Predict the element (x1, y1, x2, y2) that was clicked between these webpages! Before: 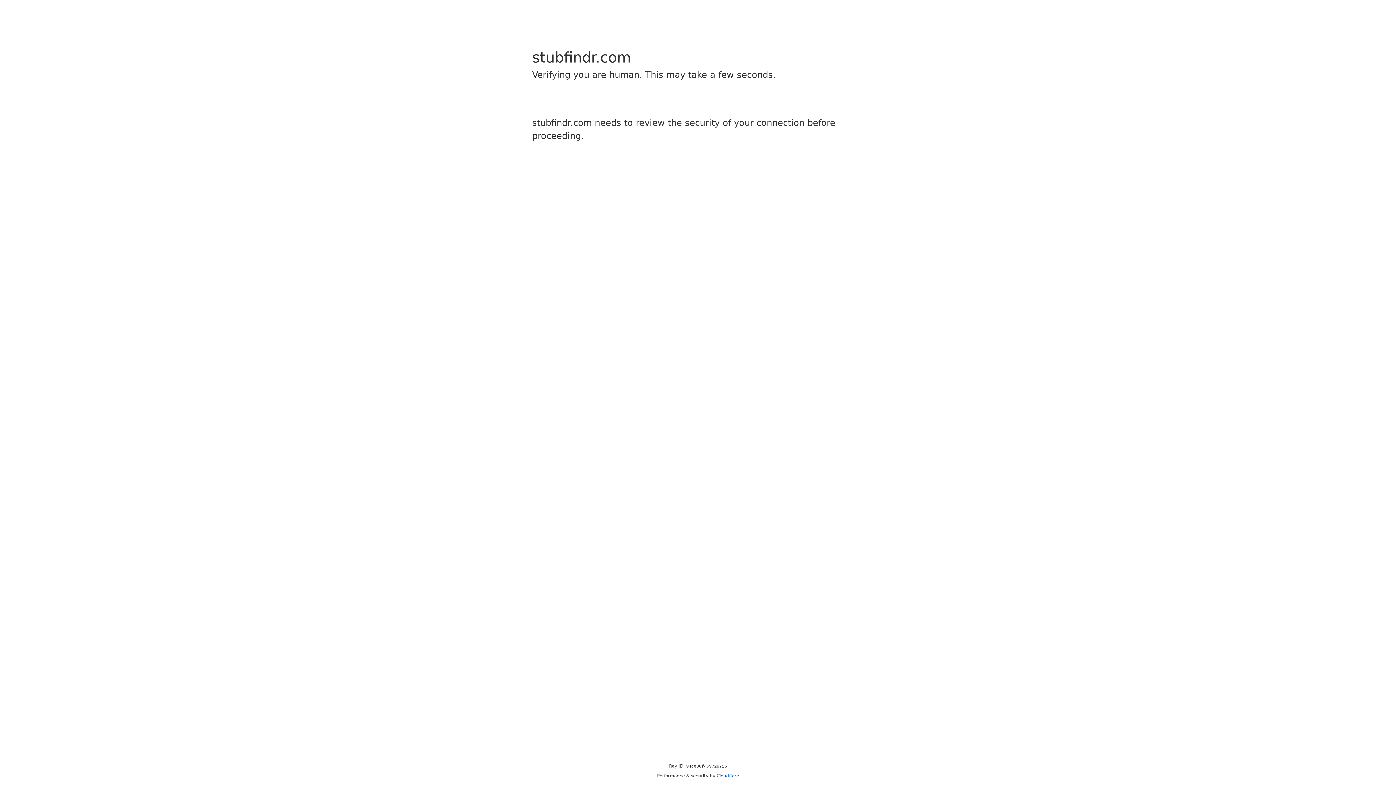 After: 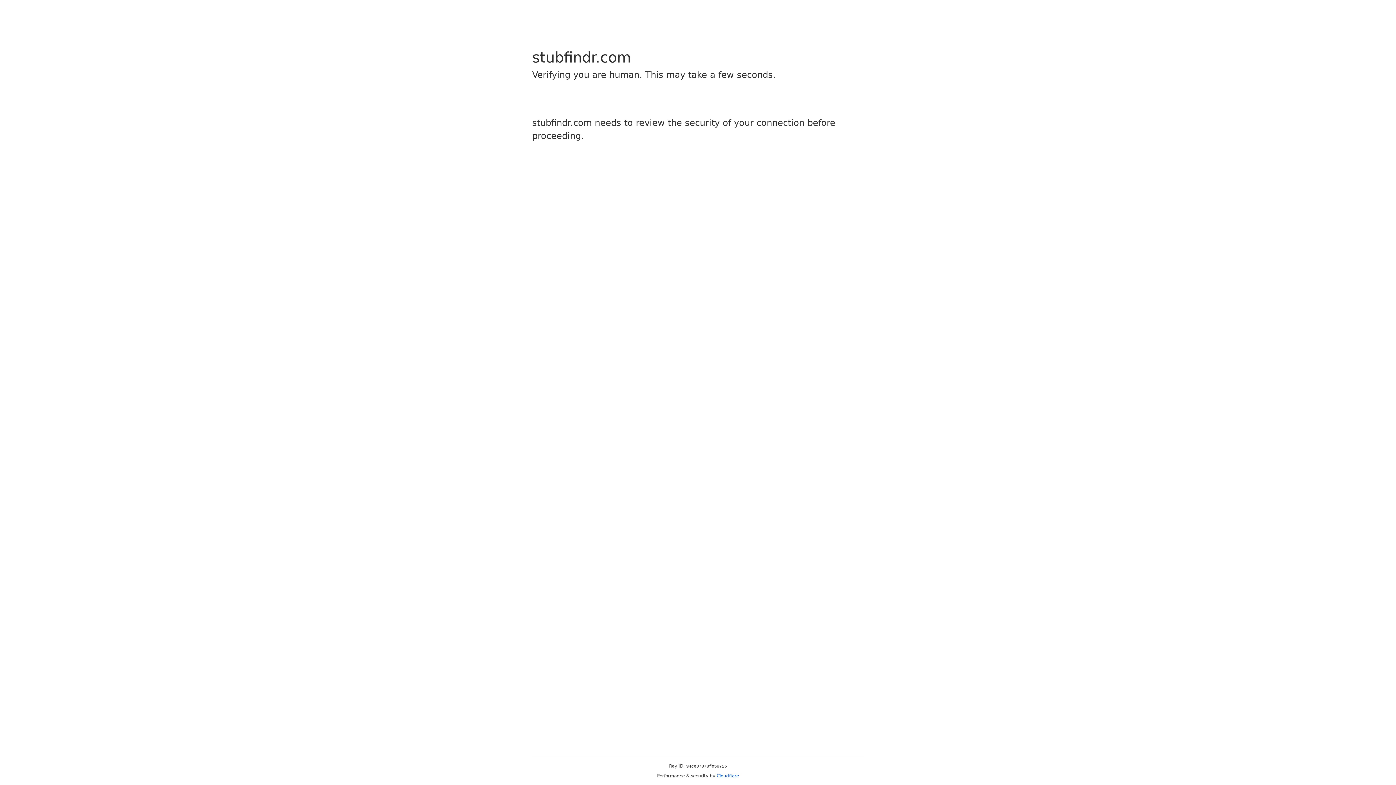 Action: label: Cloudflare bbox: (716, 773, 739, 778)